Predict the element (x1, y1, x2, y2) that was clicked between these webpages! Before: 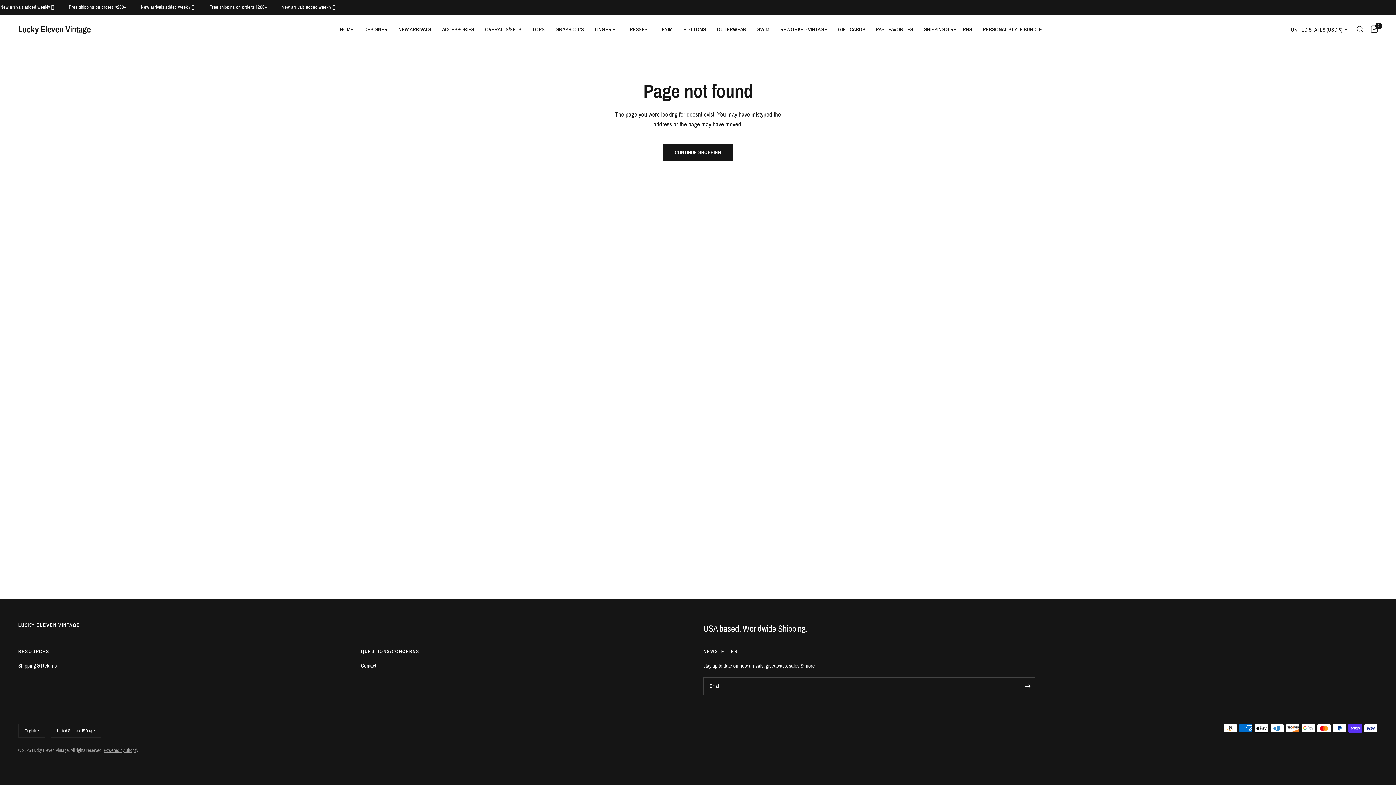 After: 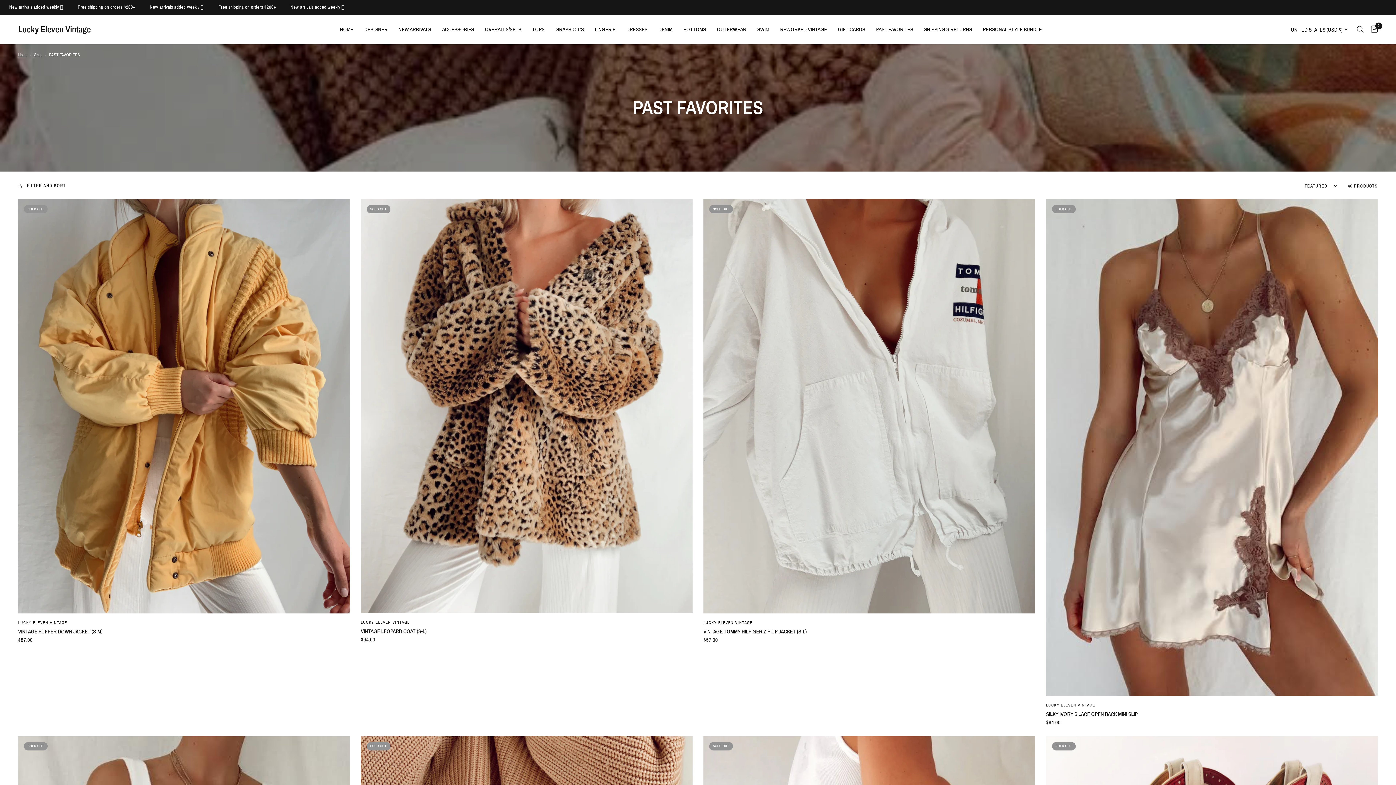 Action: label: PAST FAVORITES bbox: (876, 25, 913, 33)